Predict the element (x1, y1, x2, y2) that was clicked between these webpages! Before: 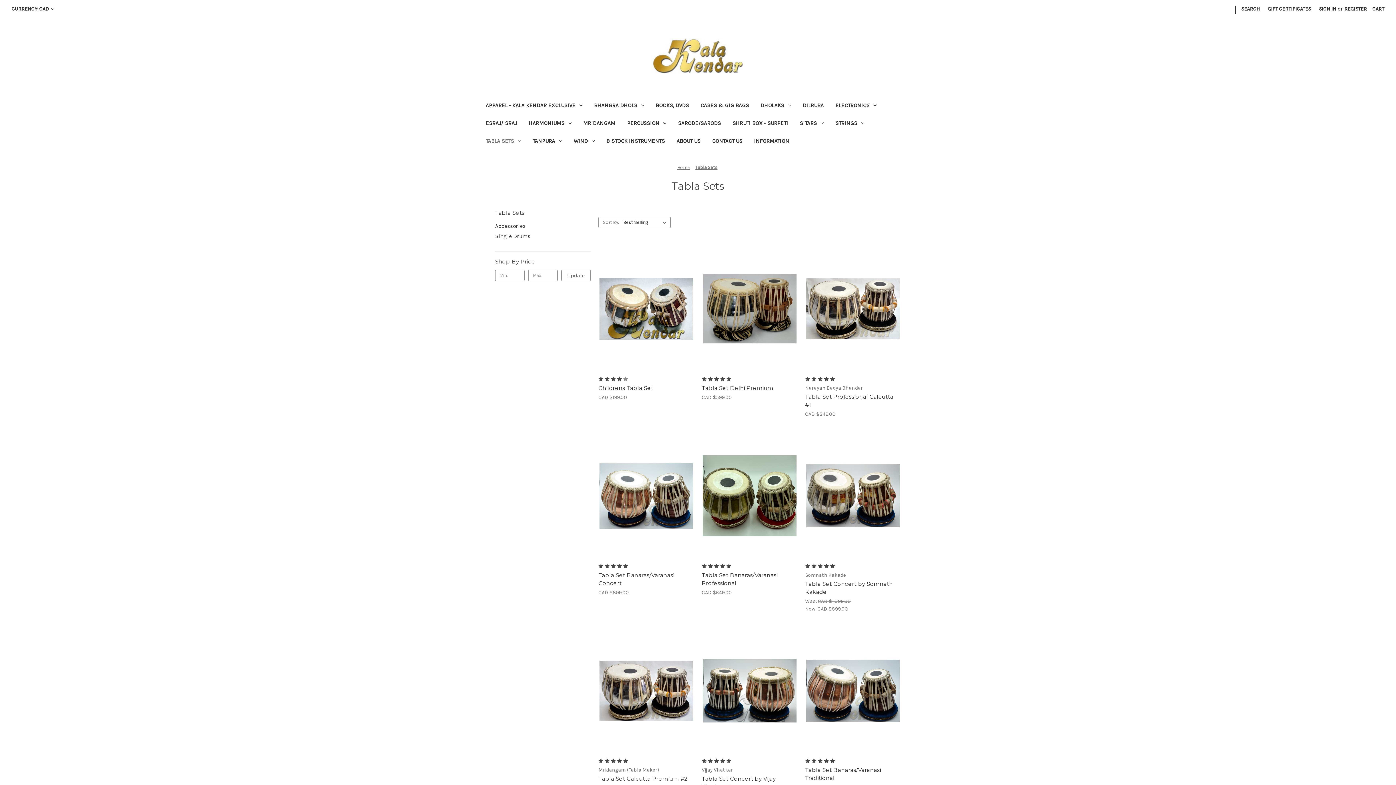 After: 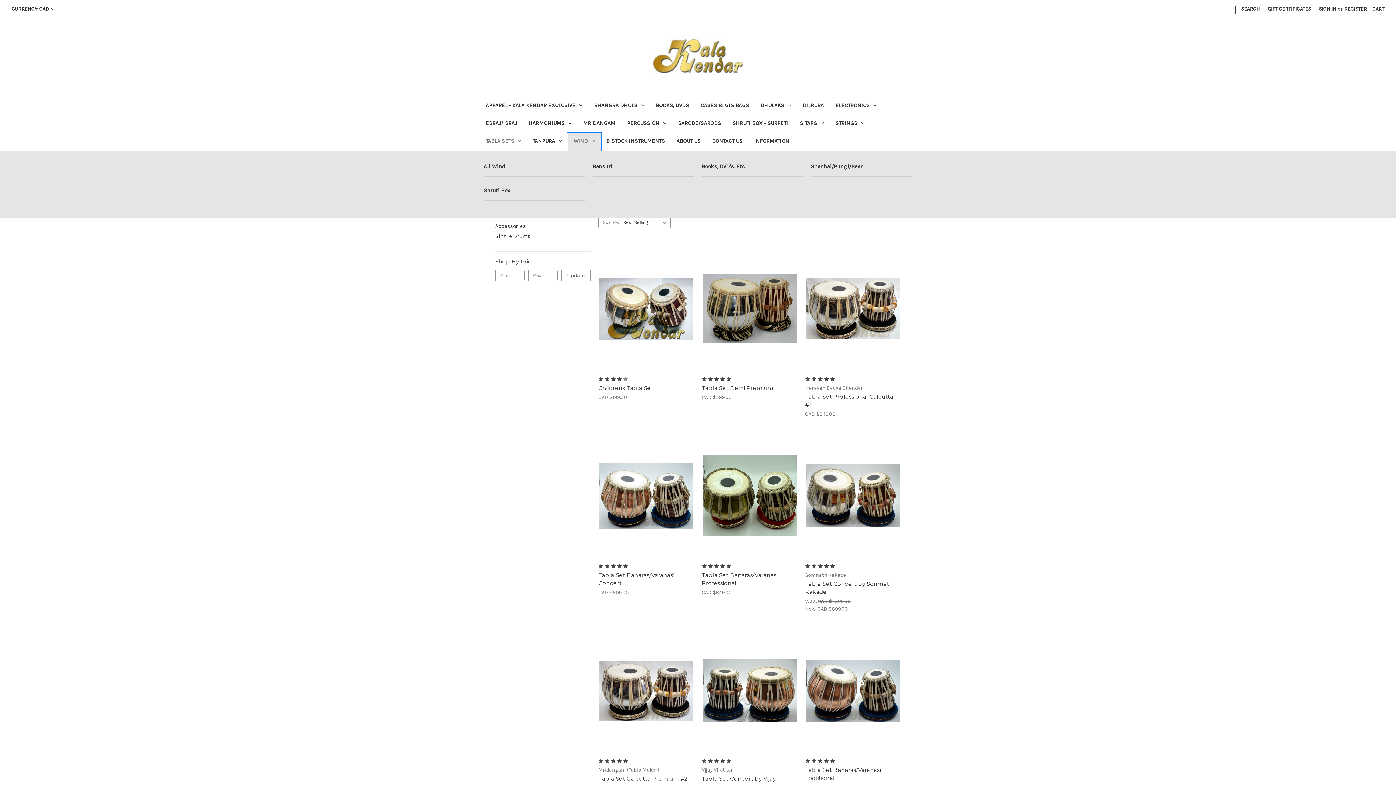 Action: label: Wind bbox: (567, 133, 600, 150)